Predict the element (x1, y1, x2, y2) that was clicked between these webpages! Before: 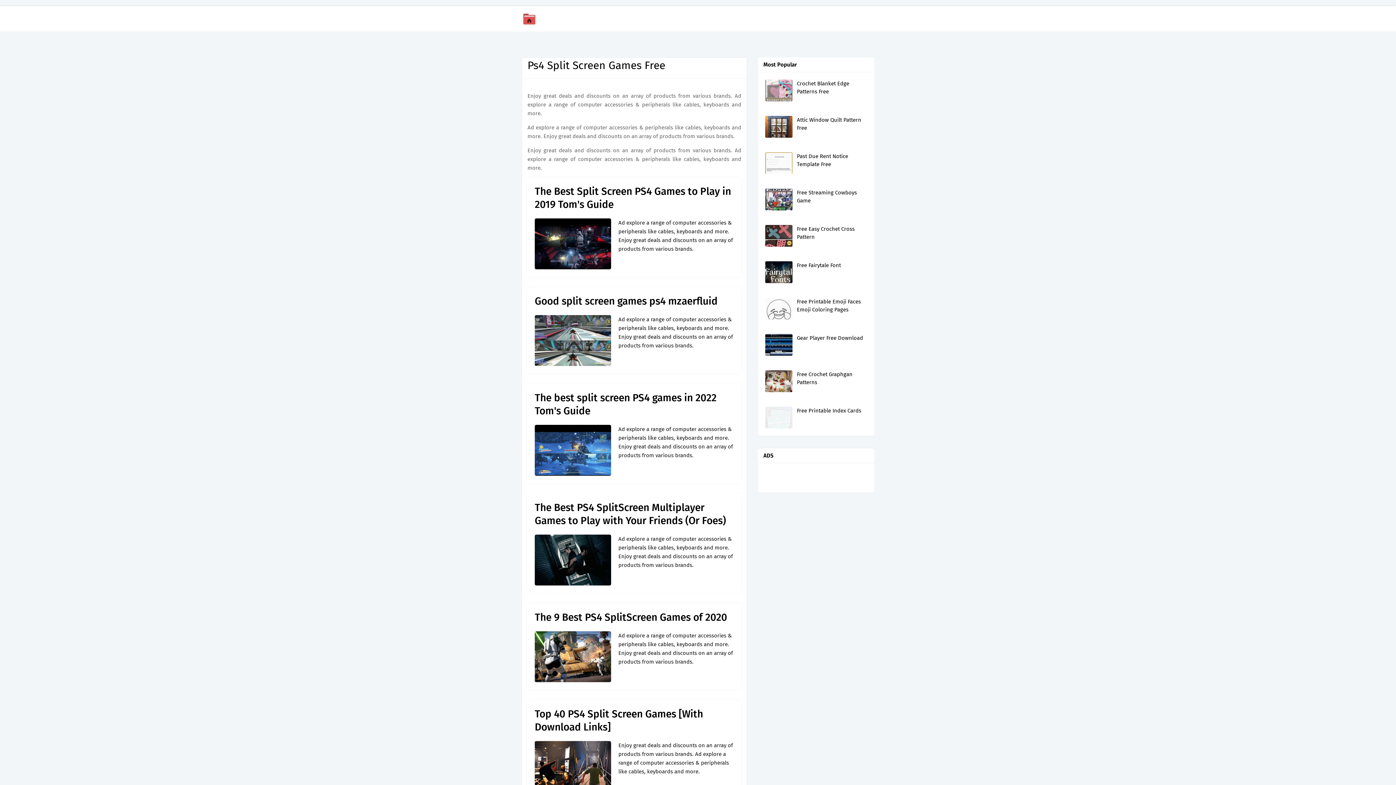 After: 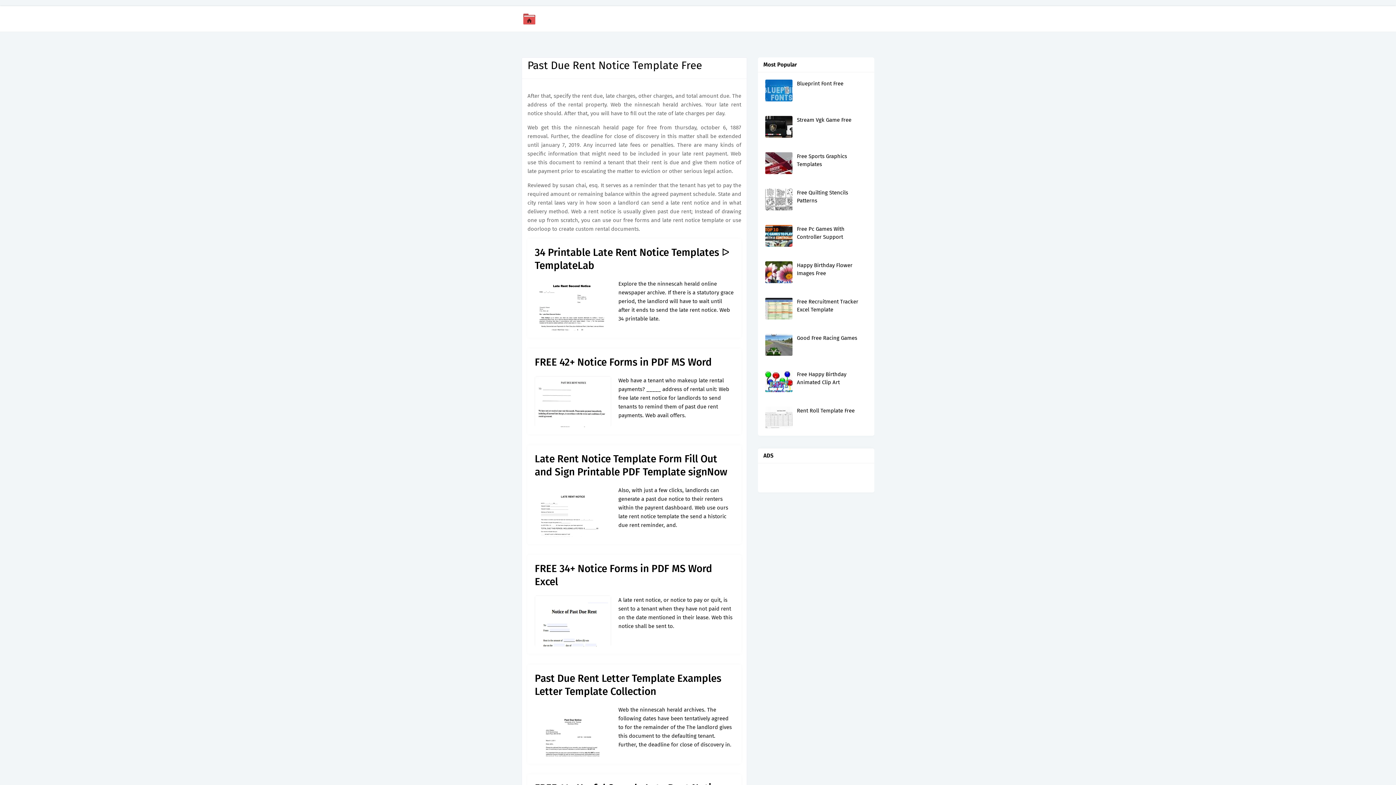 Action: bbox: (797, 152, 867, 168) label: Past Due Rent Notice Template Free